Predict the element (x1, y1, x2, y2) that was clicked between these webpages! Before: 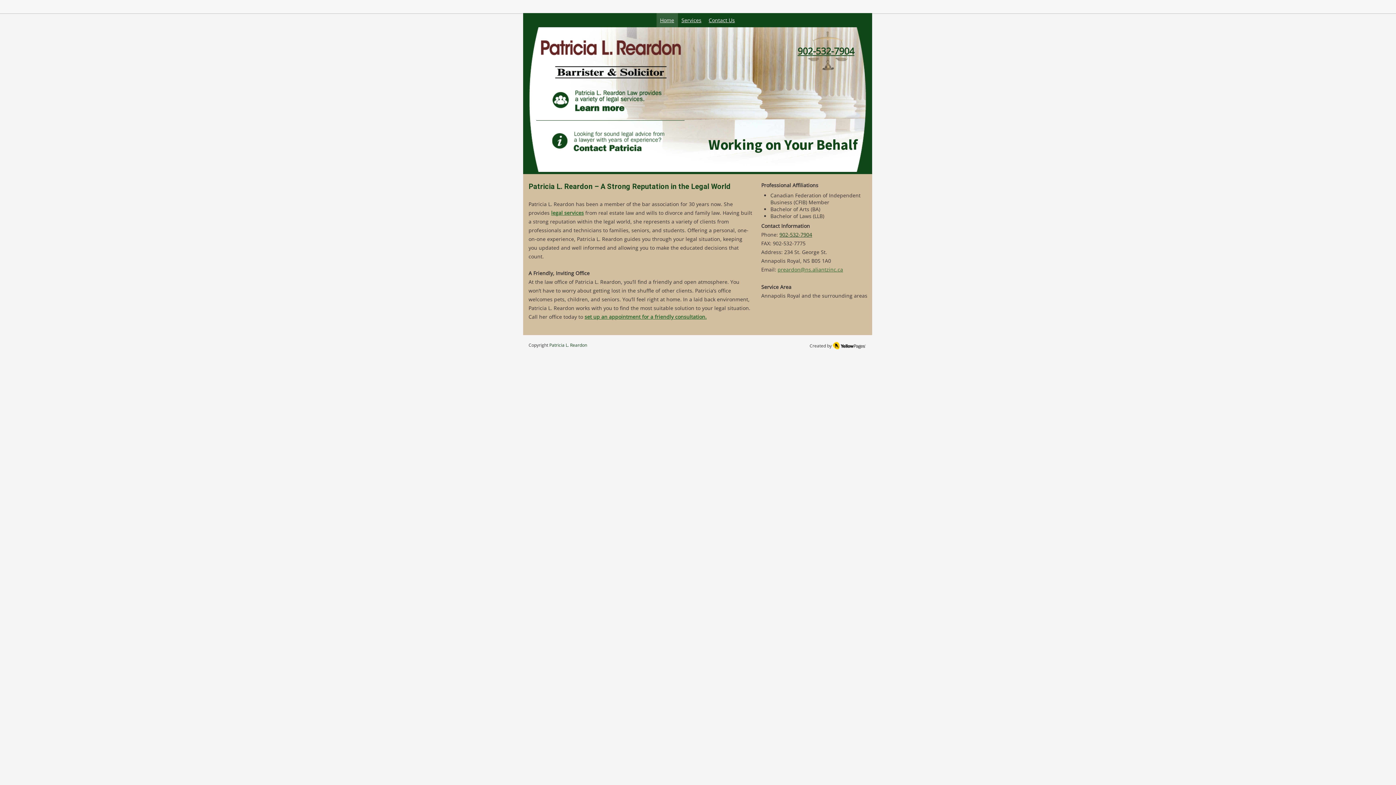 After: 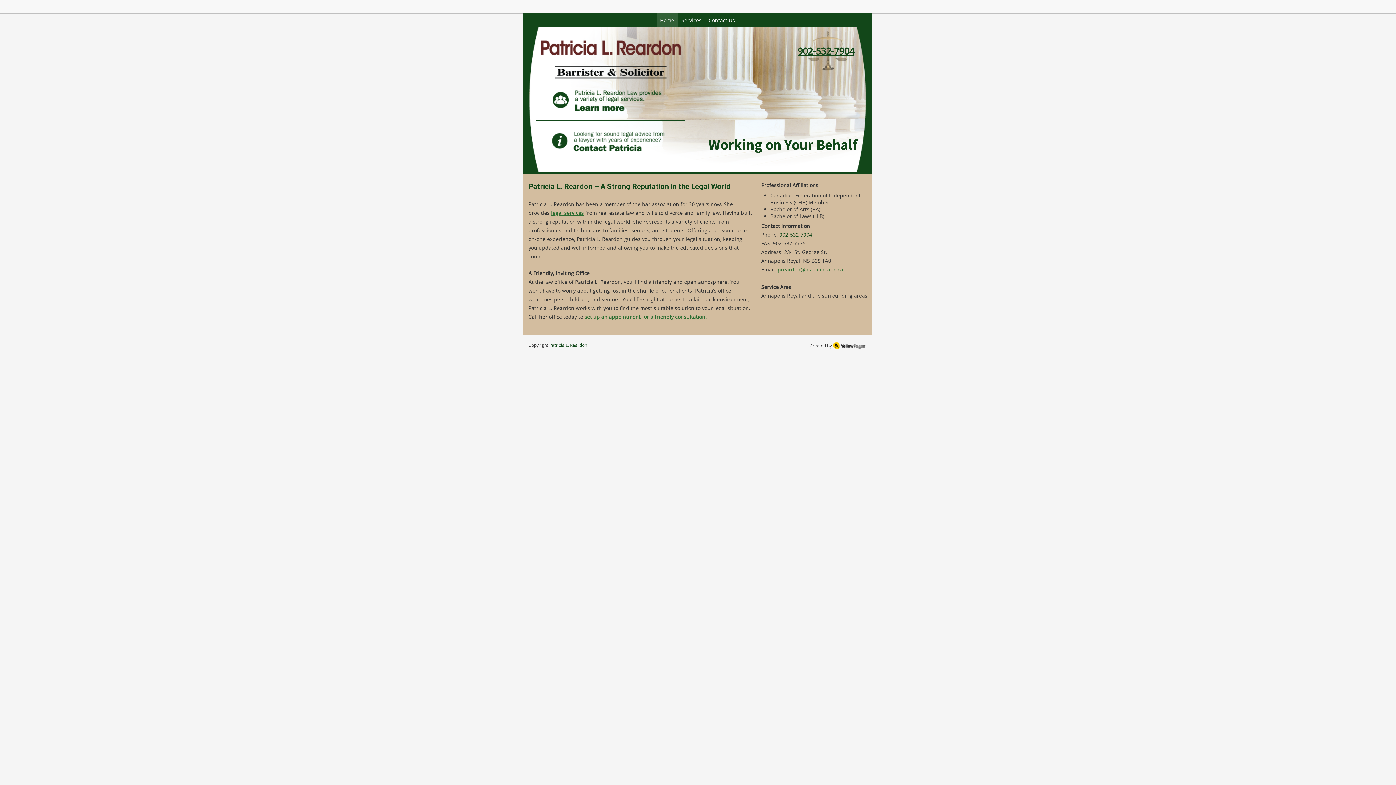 Action: bbox: (538, 38, 682, 56)